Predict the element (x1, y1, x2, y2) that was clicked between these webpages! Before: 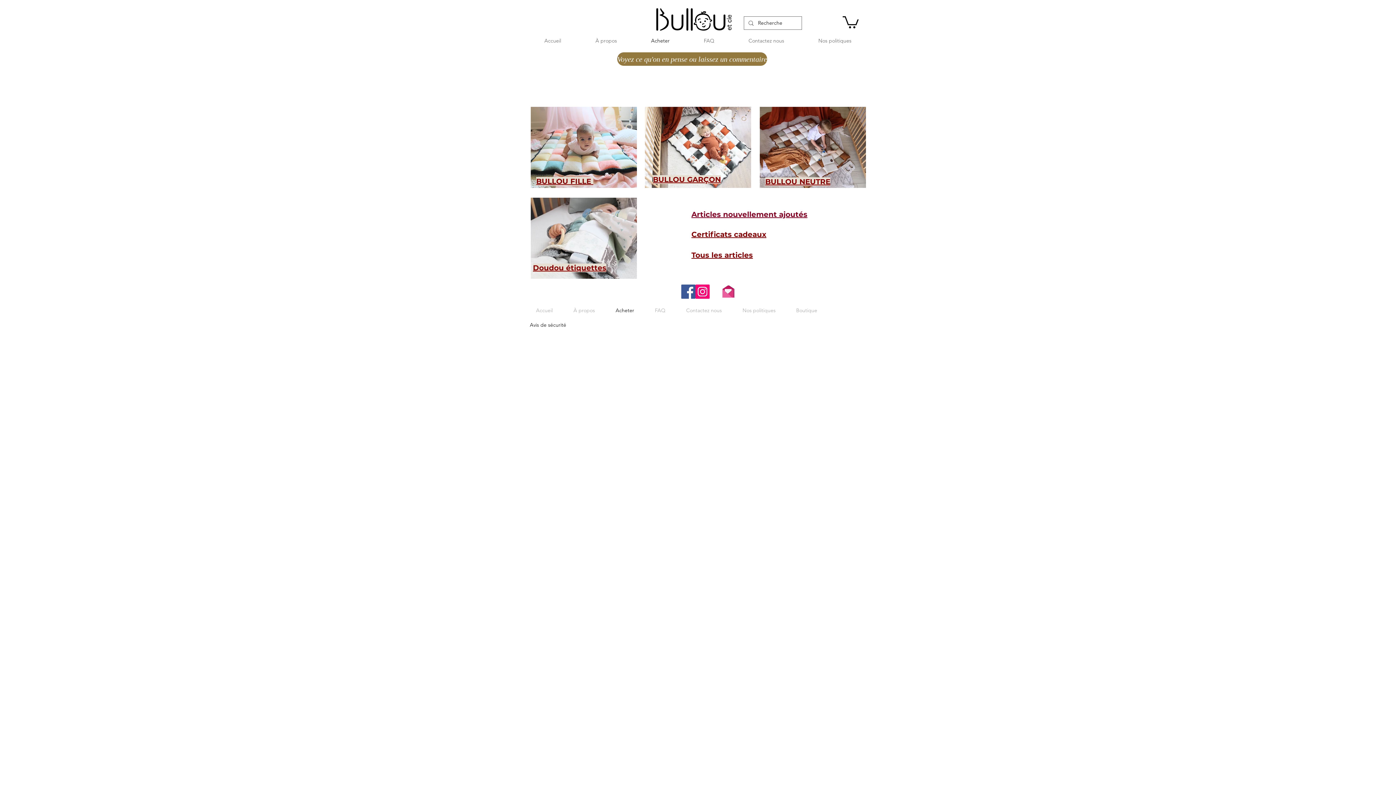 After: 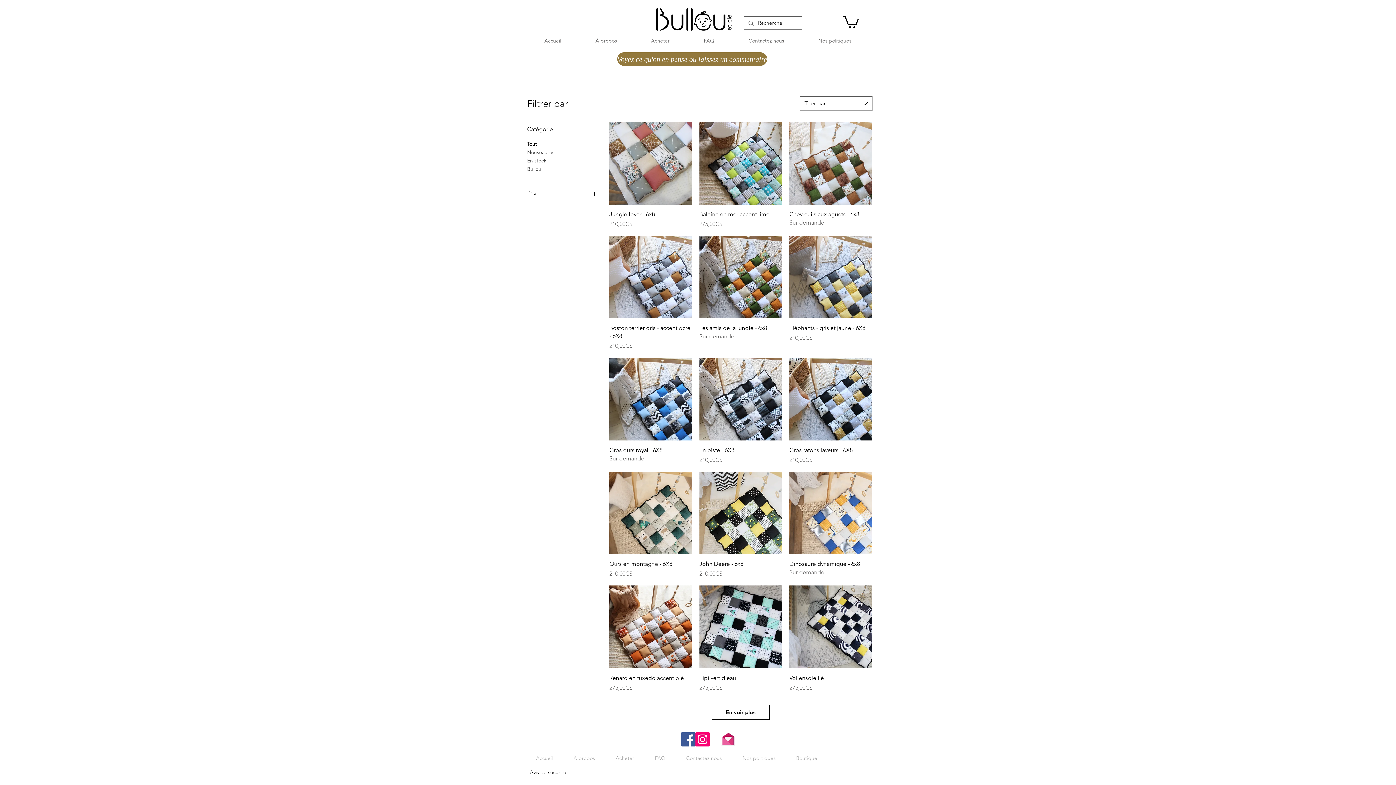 Action: bbox: (653, 176, 721, 183) label: BULLOU GARÇON